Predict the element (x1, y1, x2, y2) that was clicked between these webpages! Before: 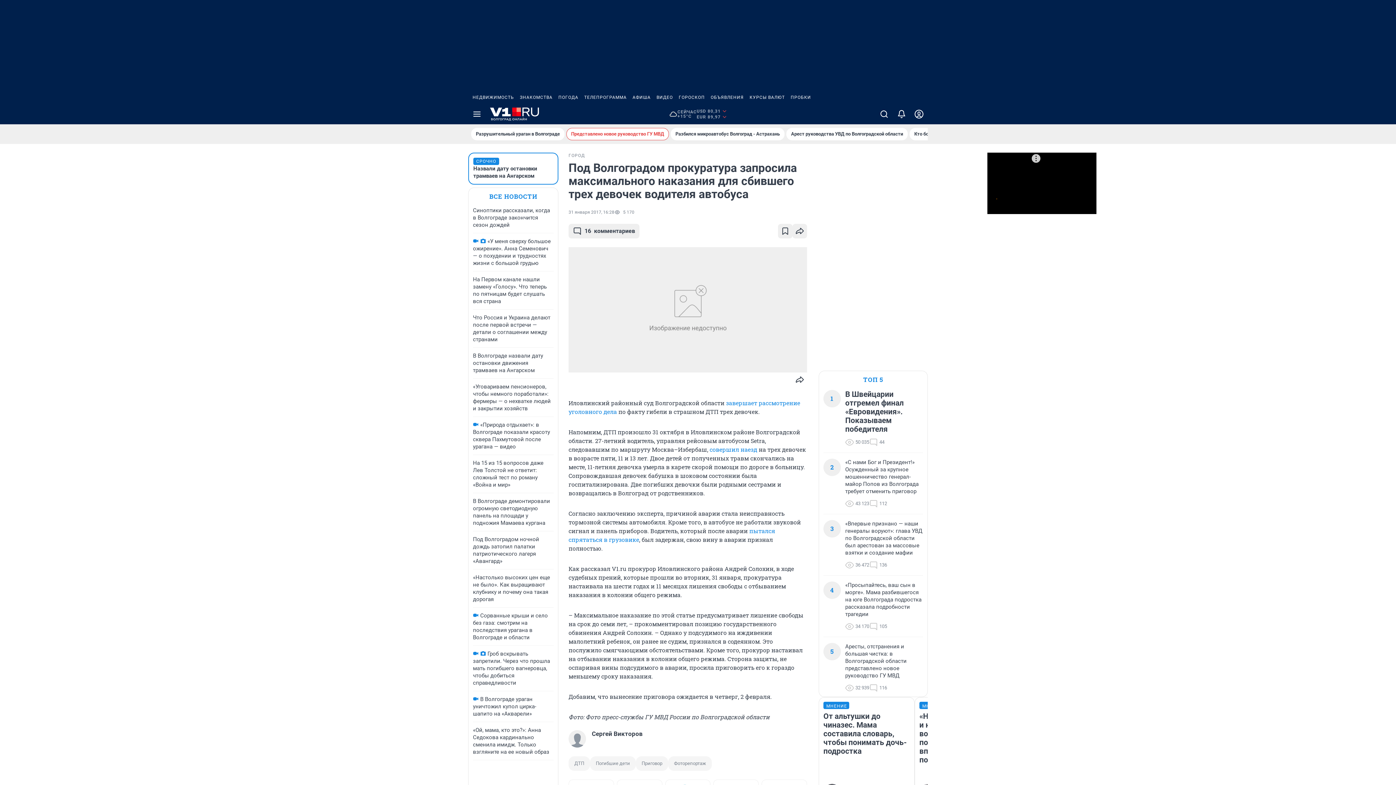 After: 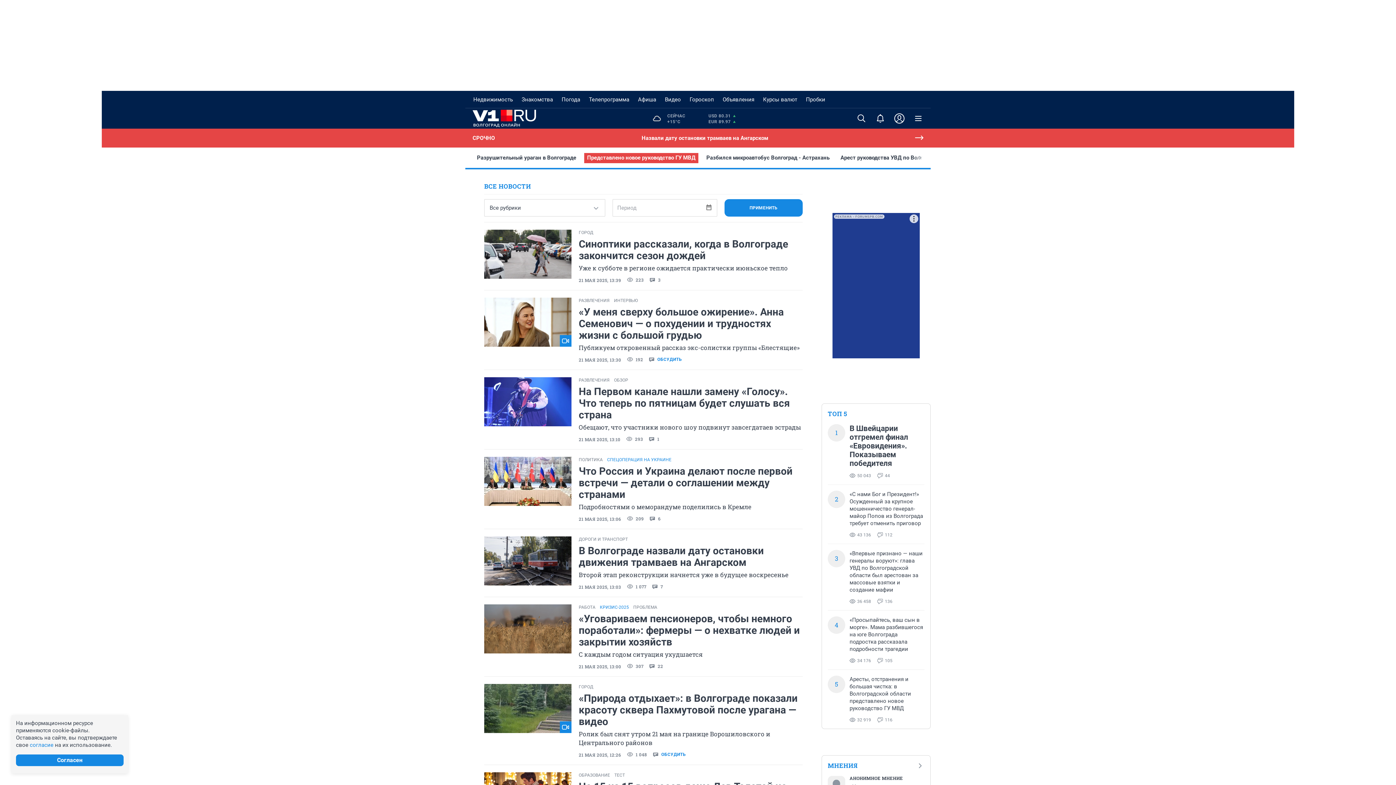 Action: label: ВСЕ НОВОСТИ bbox: (489, 192, 537, 201)